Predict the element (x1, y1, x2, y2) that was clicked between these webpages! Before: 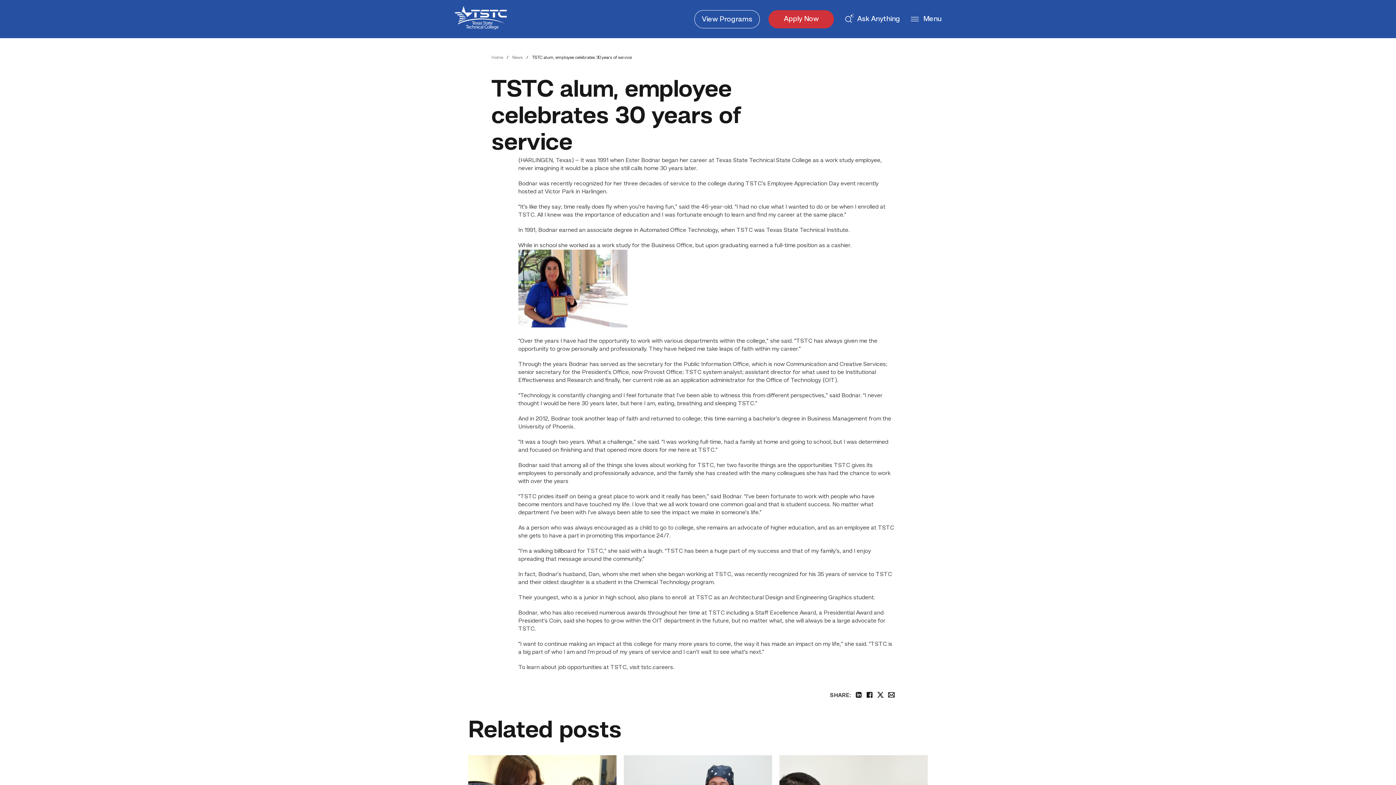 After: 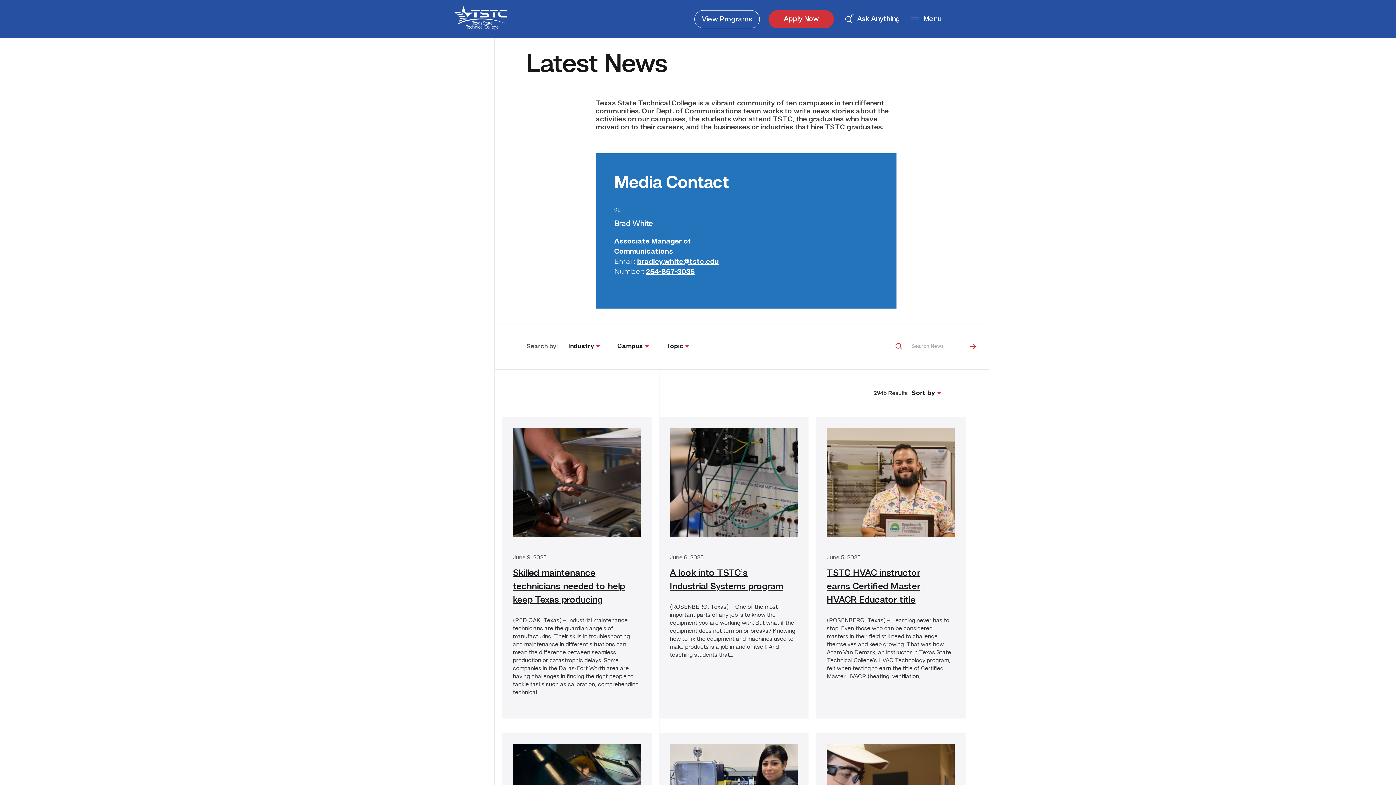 Action: label: News bbox: (512, 55, 522, 59)